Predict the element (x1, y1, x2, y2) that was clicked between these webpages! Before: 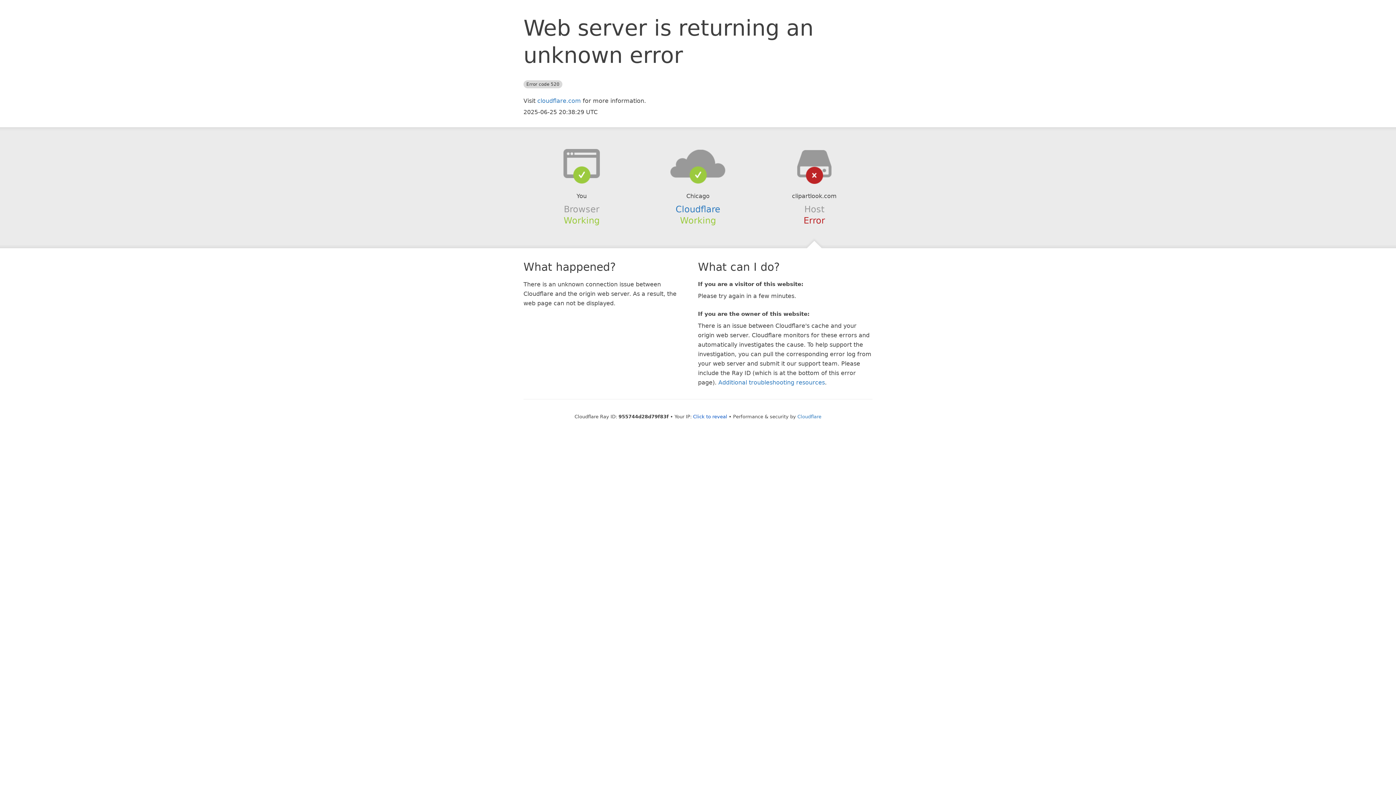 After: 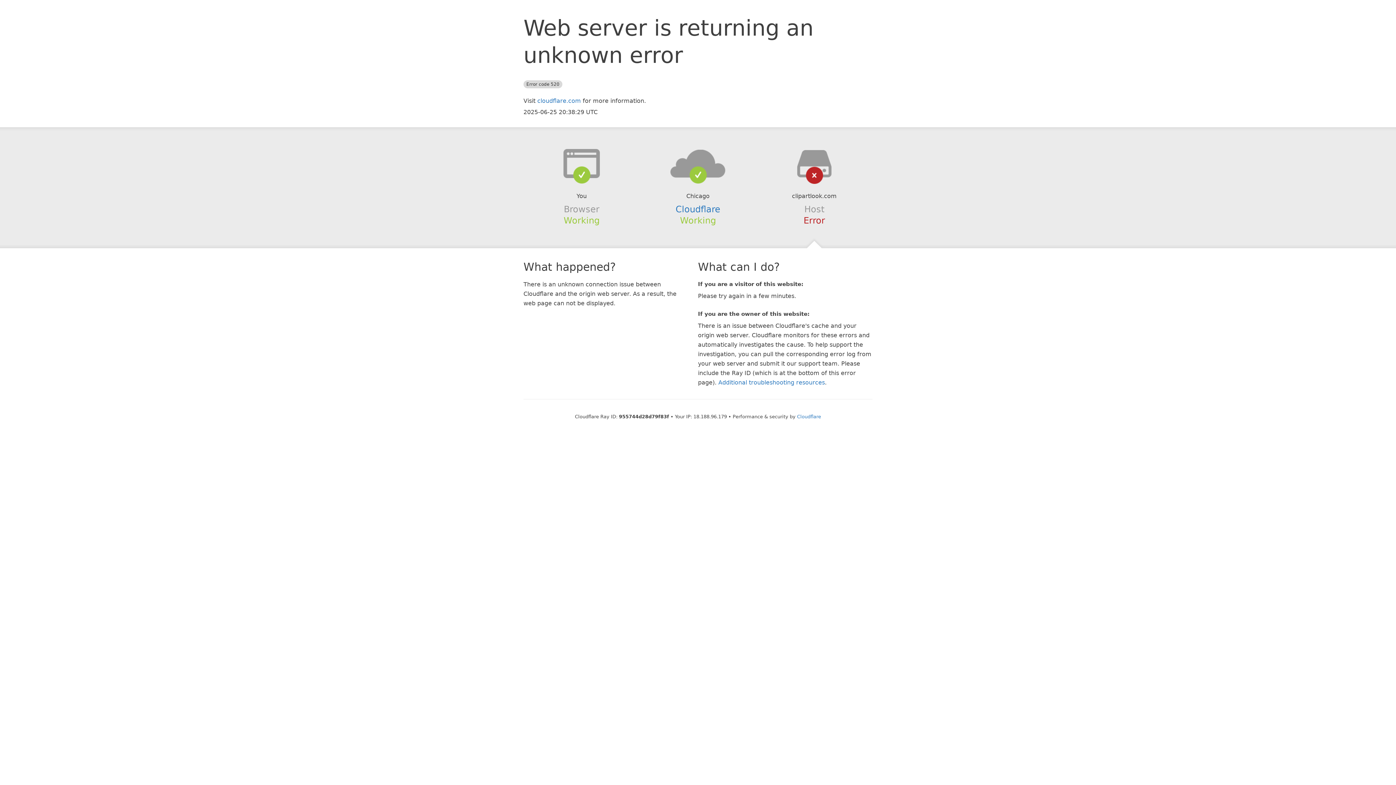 Action: bbox: (693, 414, 727, 419) label: Click to reveal